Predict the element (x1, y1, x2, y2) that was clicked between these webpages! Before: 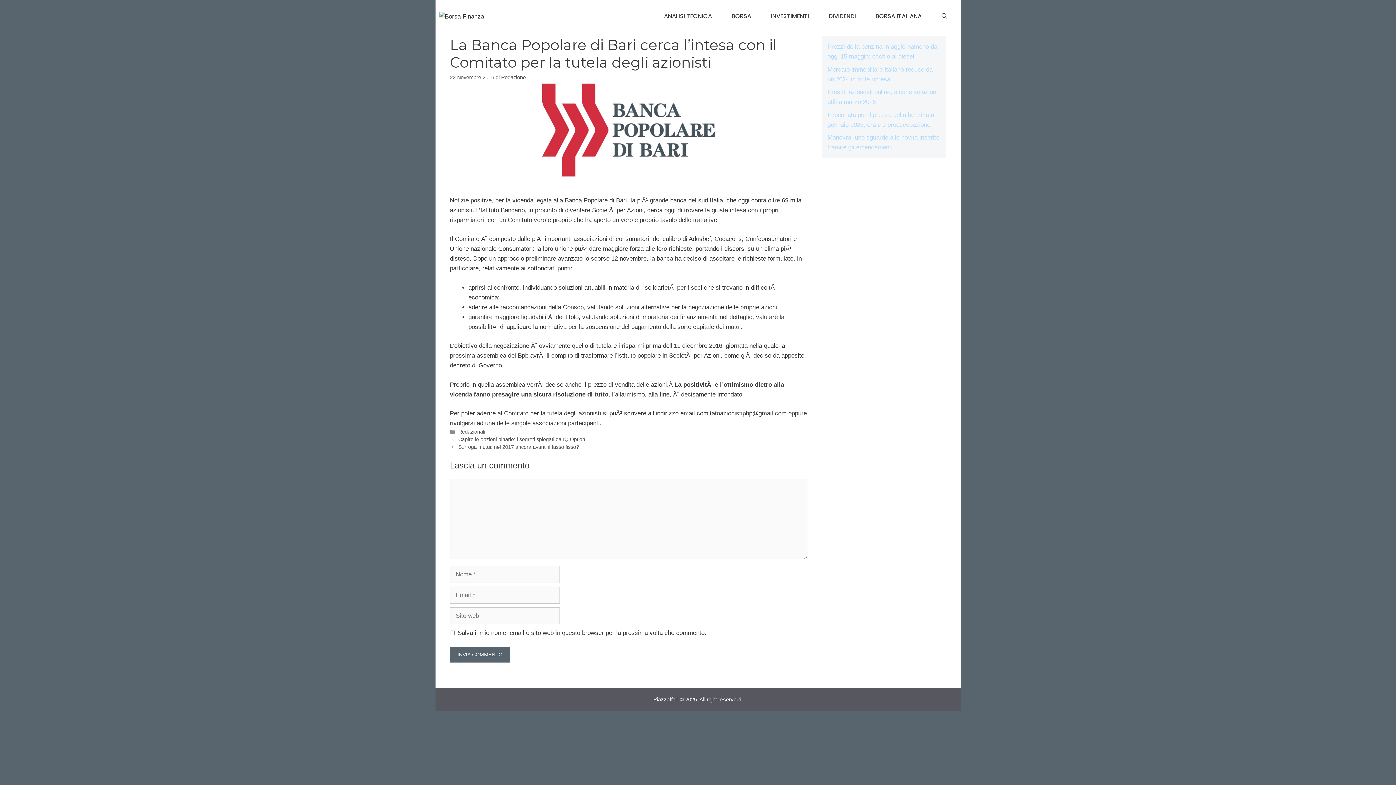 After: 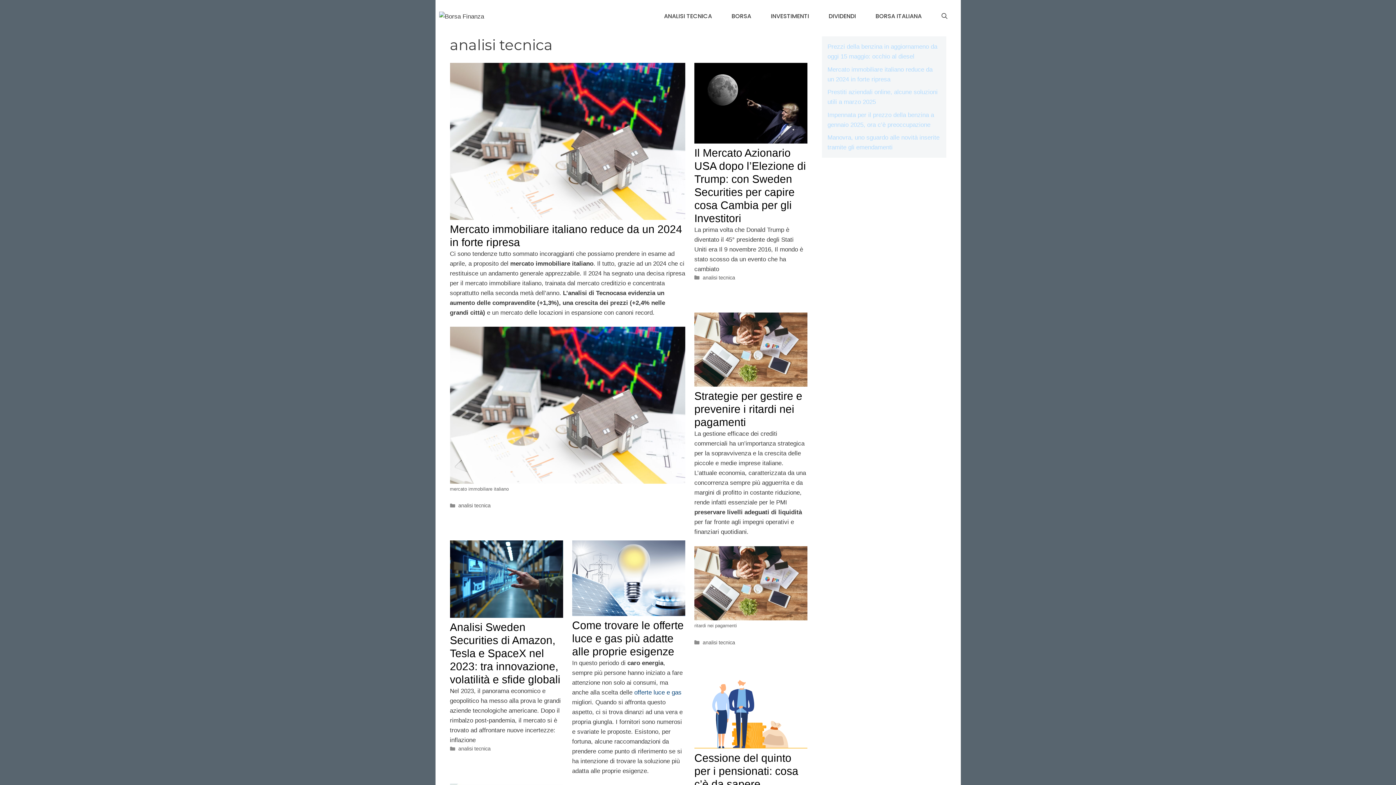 Action: bbox: (654, 7, 722, 25) label: ANALISI TECNICA